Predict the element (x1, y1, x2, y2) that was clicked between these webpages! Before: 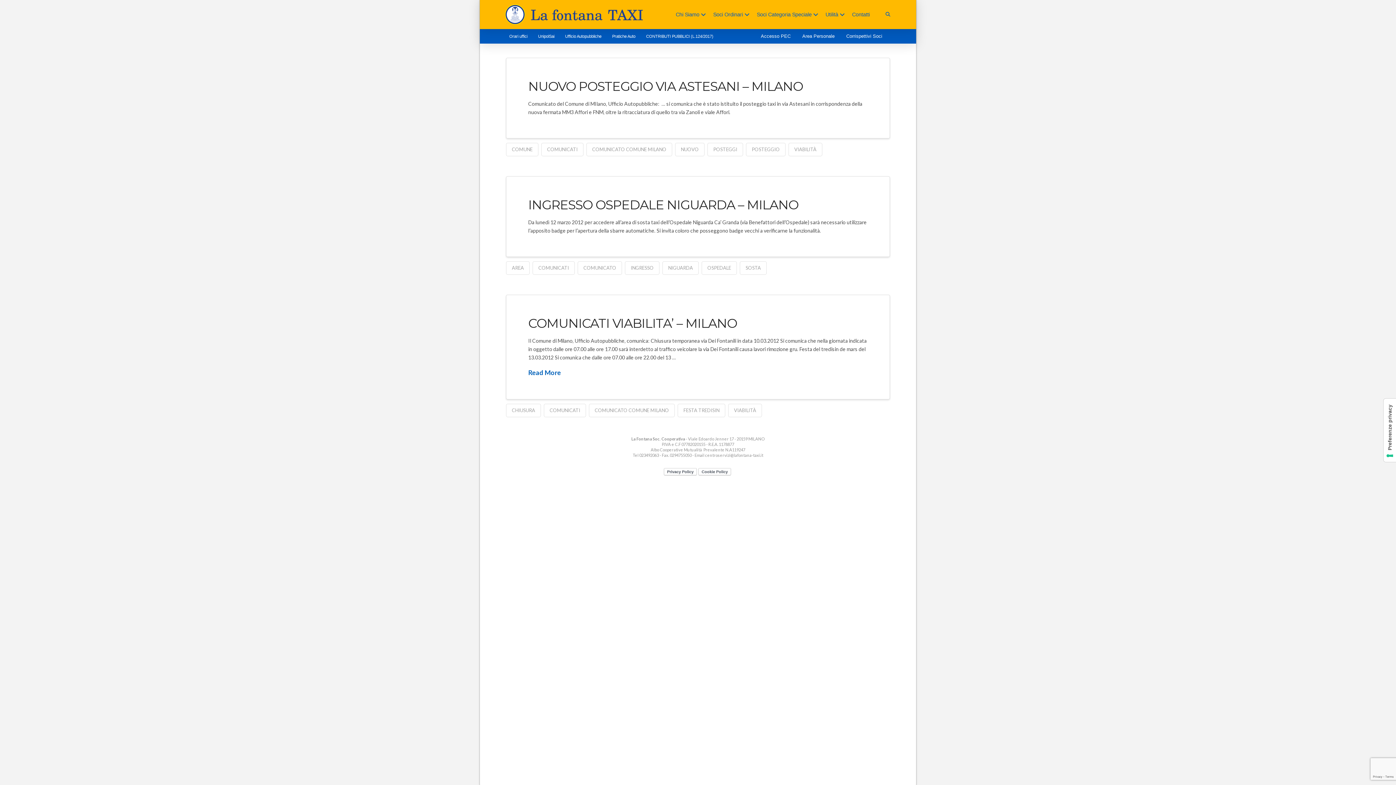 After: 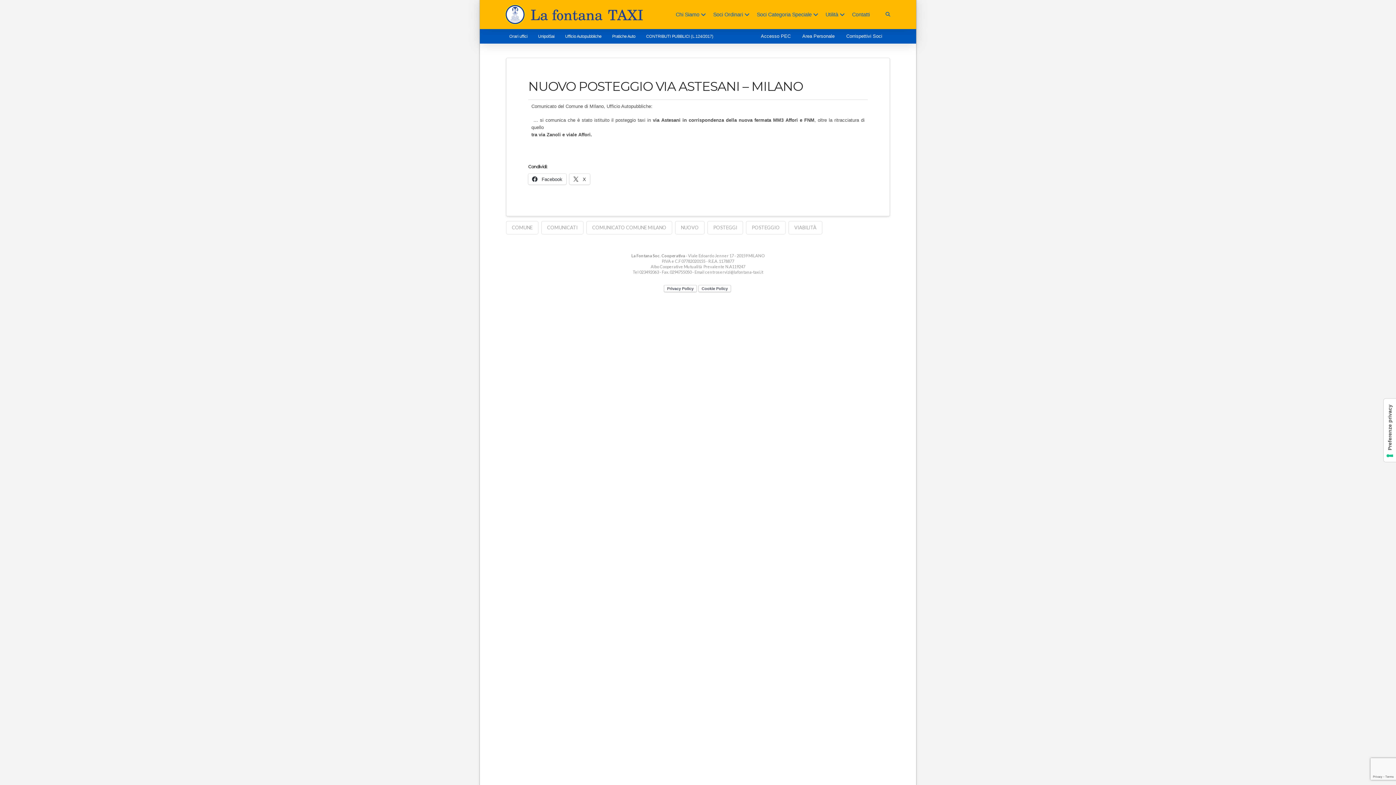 Action: label: NUOVO POSTEGGIO VIA ASTESANI – MILANO bbox: (528, 78, 803, 94)